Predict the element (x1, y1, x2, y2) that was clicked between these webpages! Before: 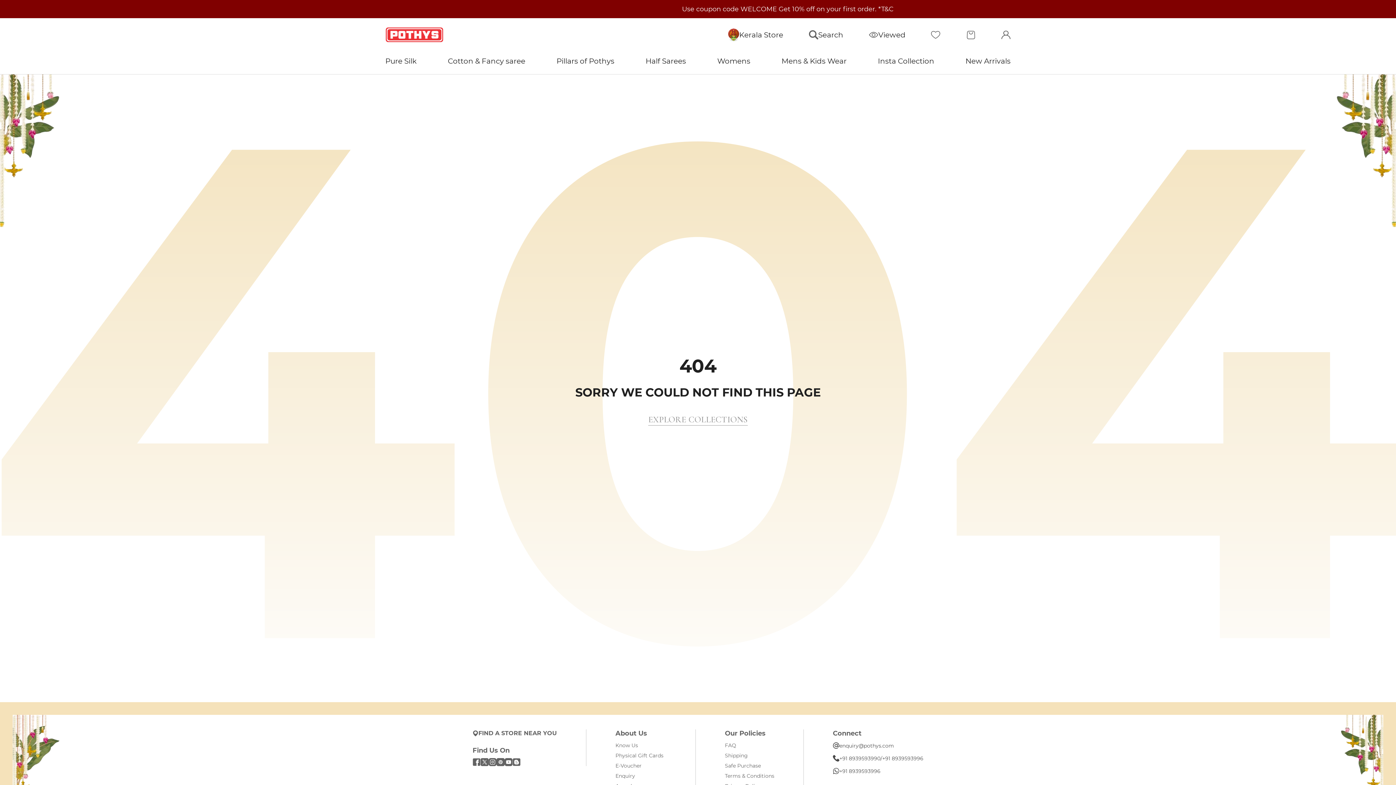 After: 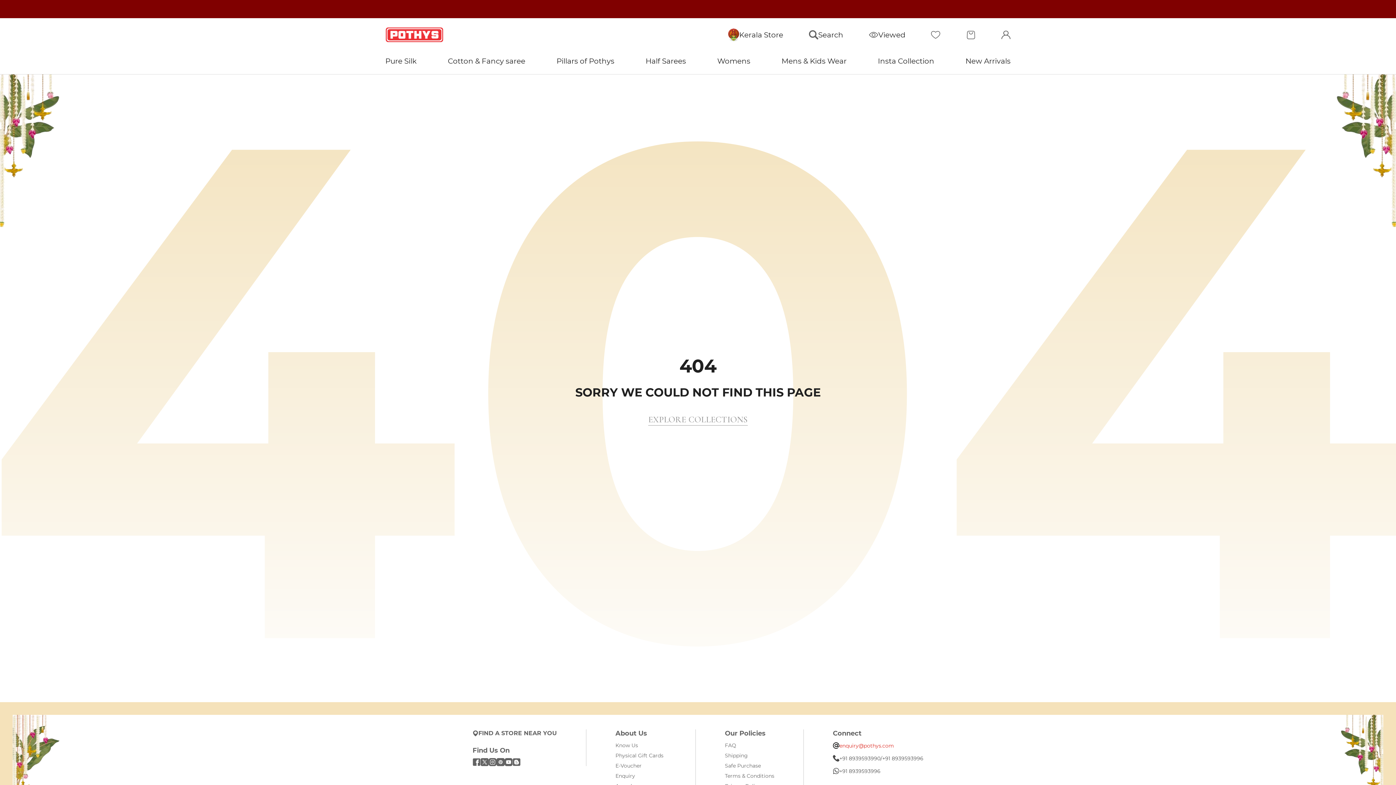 Action: bbox: (833, 741, 923, 750) label: enquiry@pothys.com